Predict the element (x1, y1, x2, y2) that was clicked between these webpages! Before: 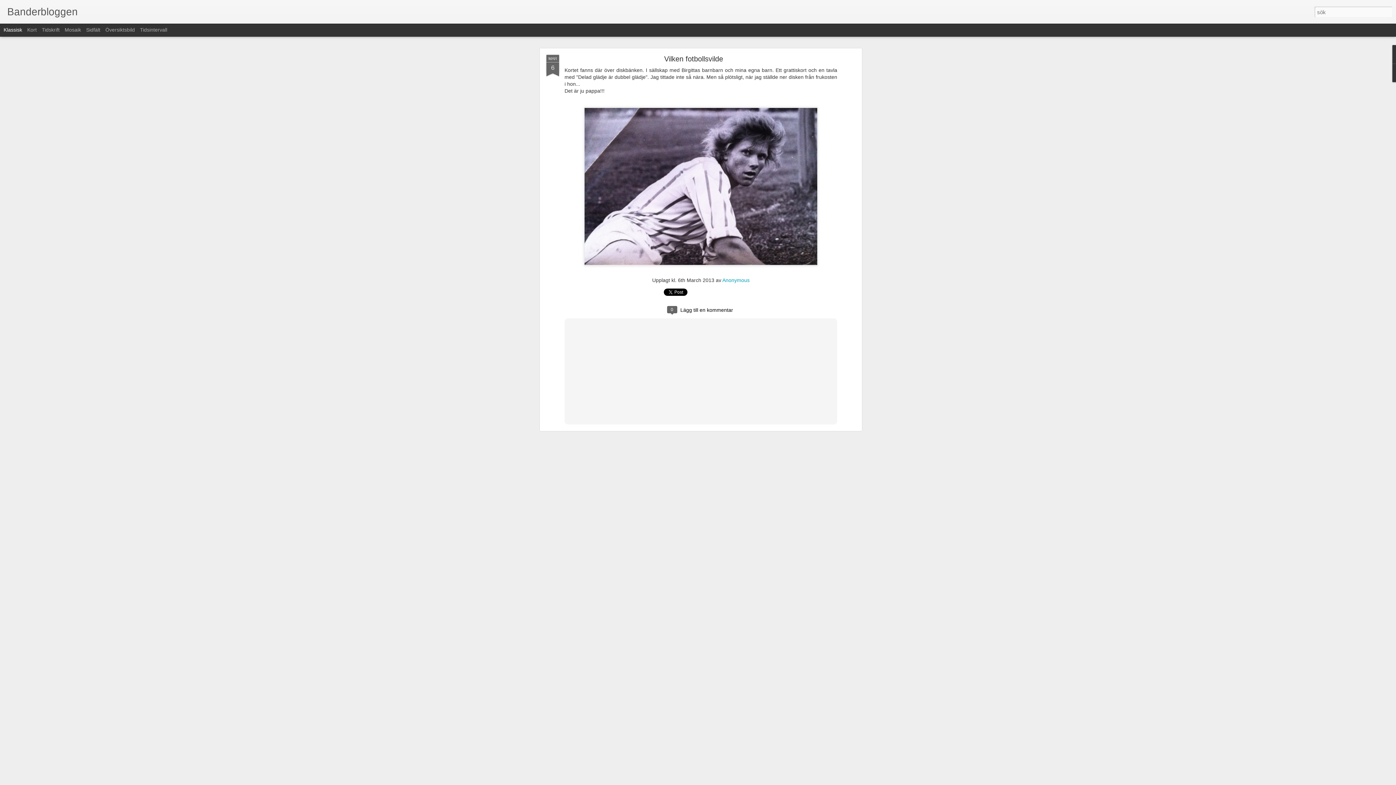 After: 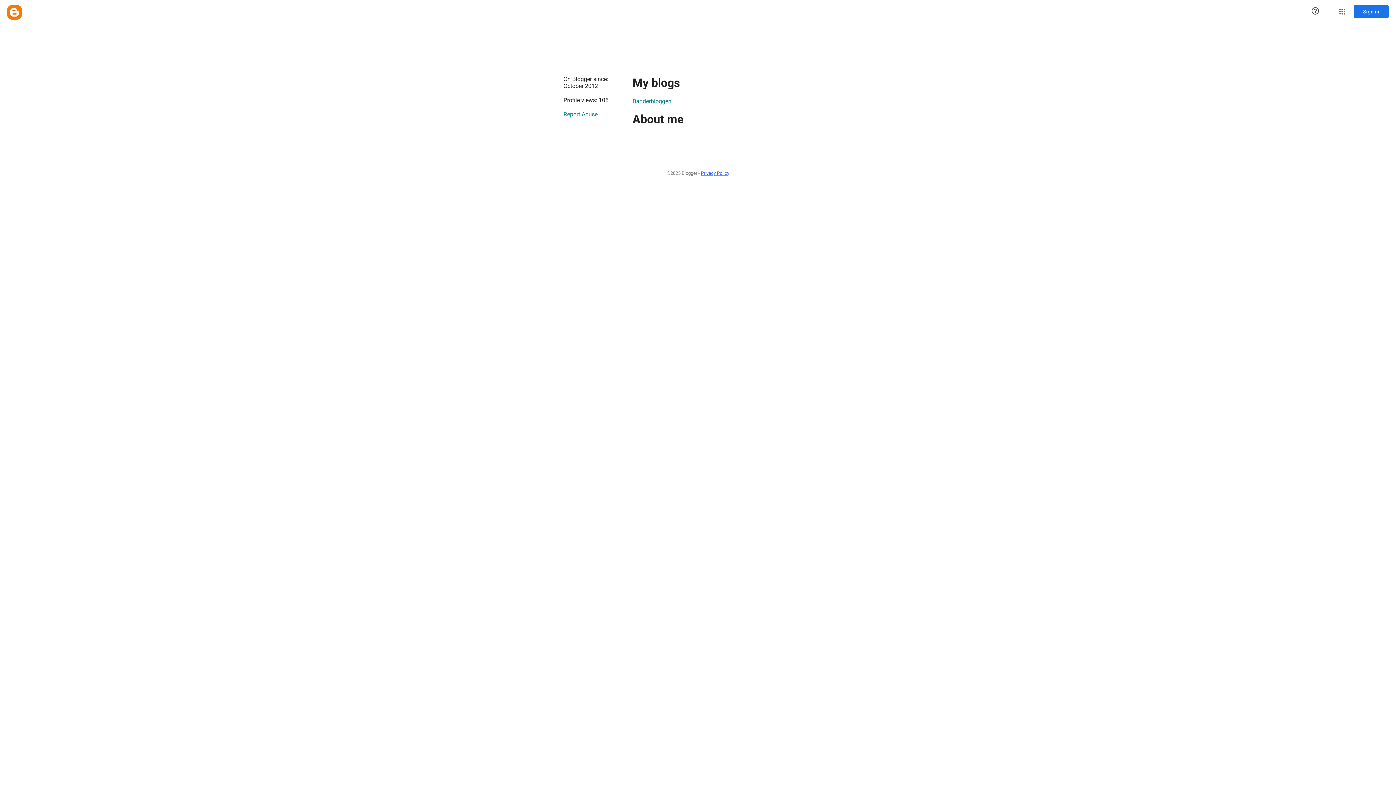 Action: label: Anonymous bbox: (722, 41, 749, 47)